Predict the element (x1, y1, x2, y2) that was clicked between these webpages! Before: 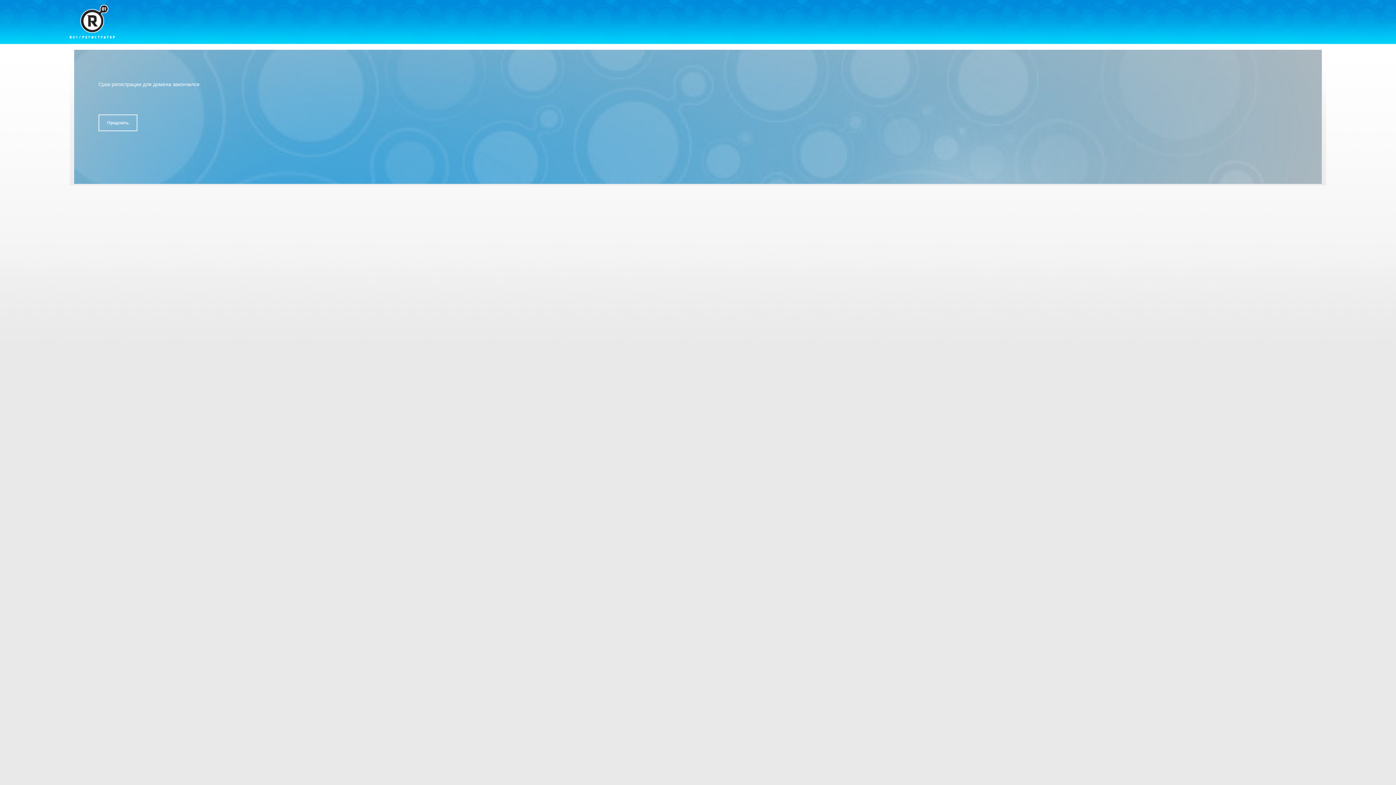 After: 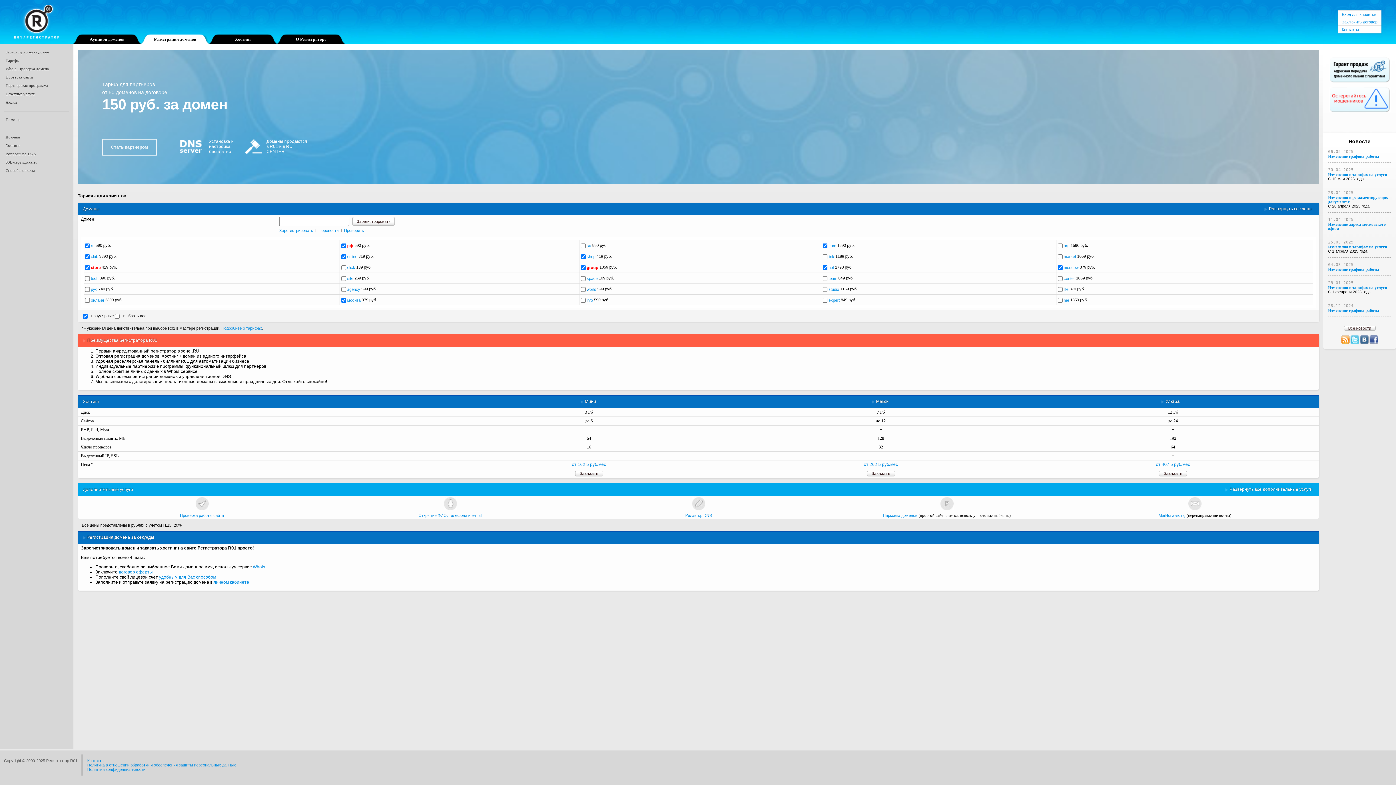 Action: bbox: (69, 4, 114, 38)